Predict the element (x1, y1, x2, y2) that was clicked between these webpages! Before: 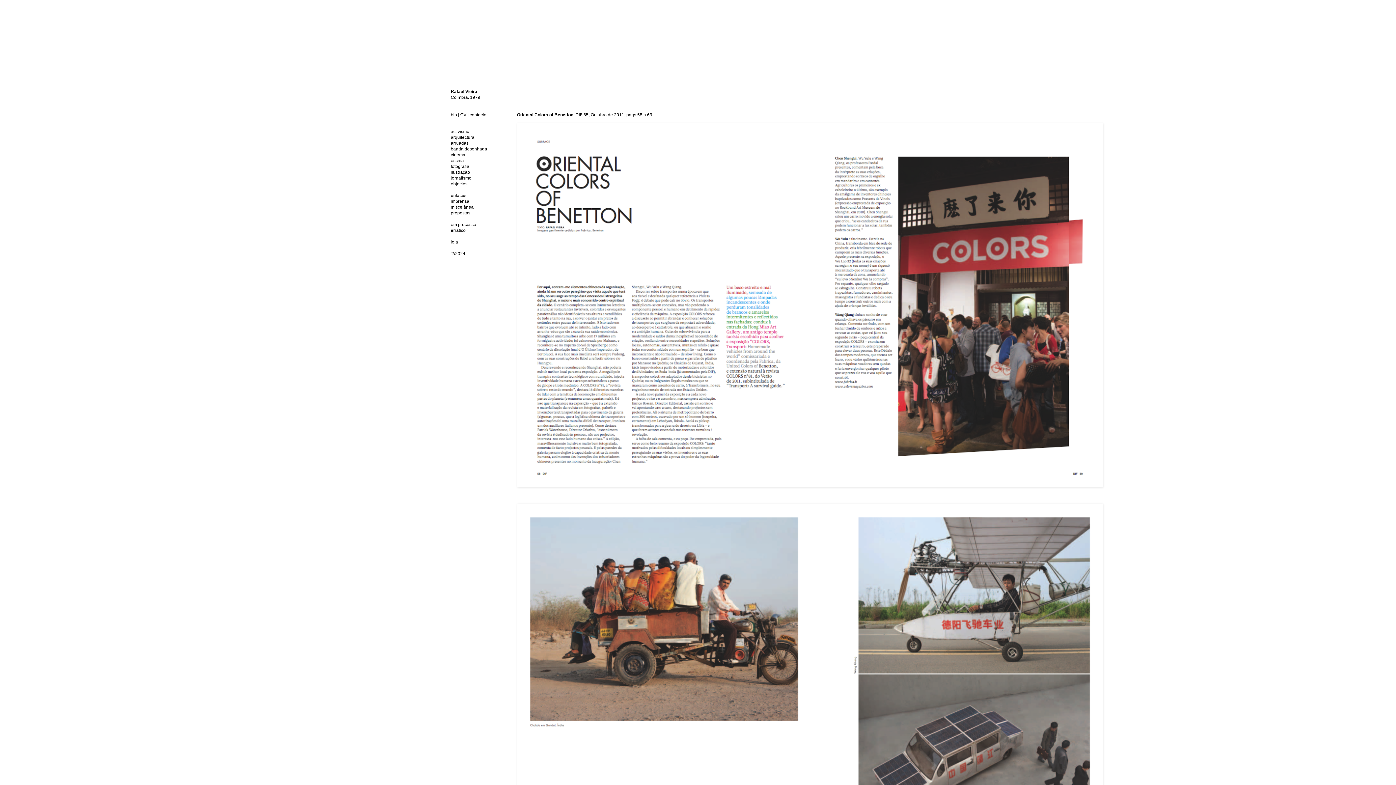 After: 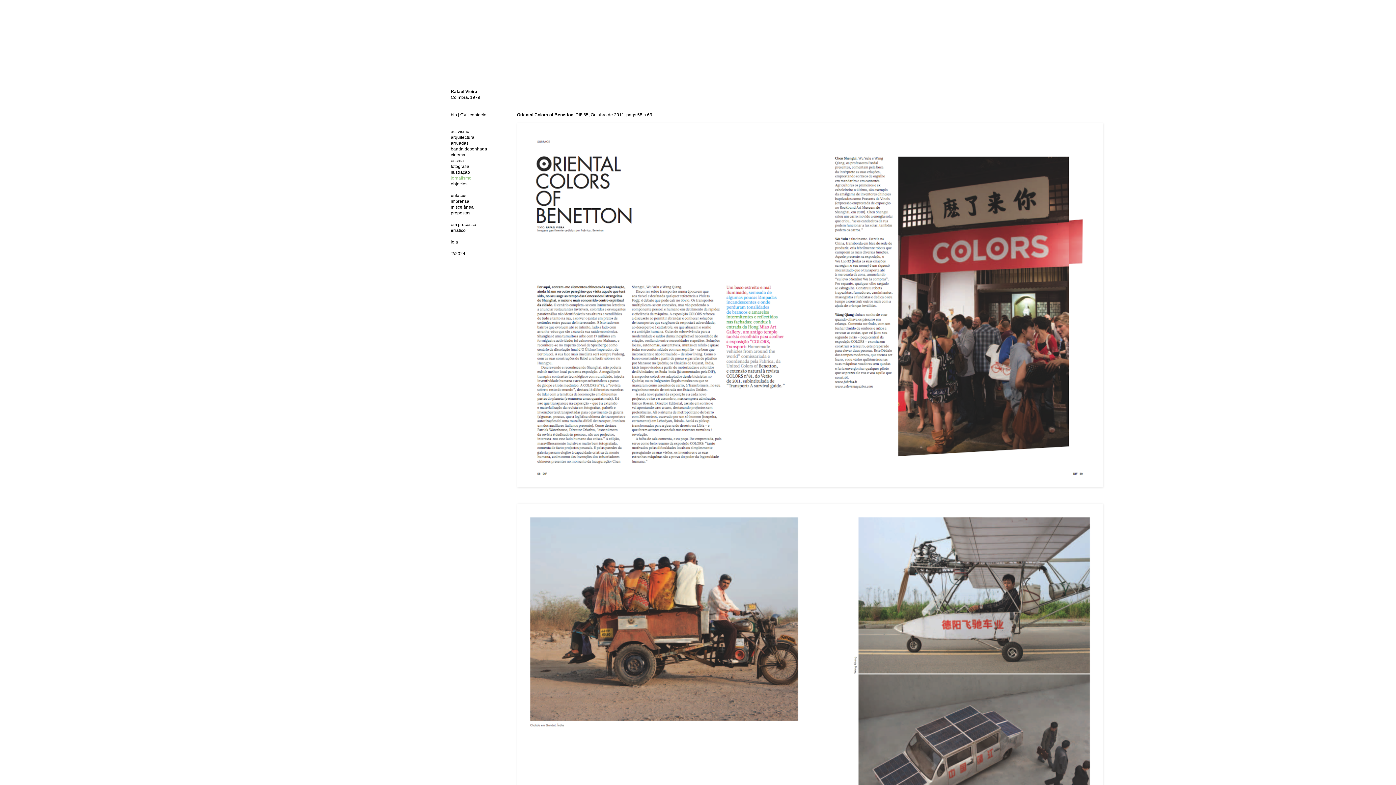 Action: bbox: (450, 175, 471, 180) label: jornalismo